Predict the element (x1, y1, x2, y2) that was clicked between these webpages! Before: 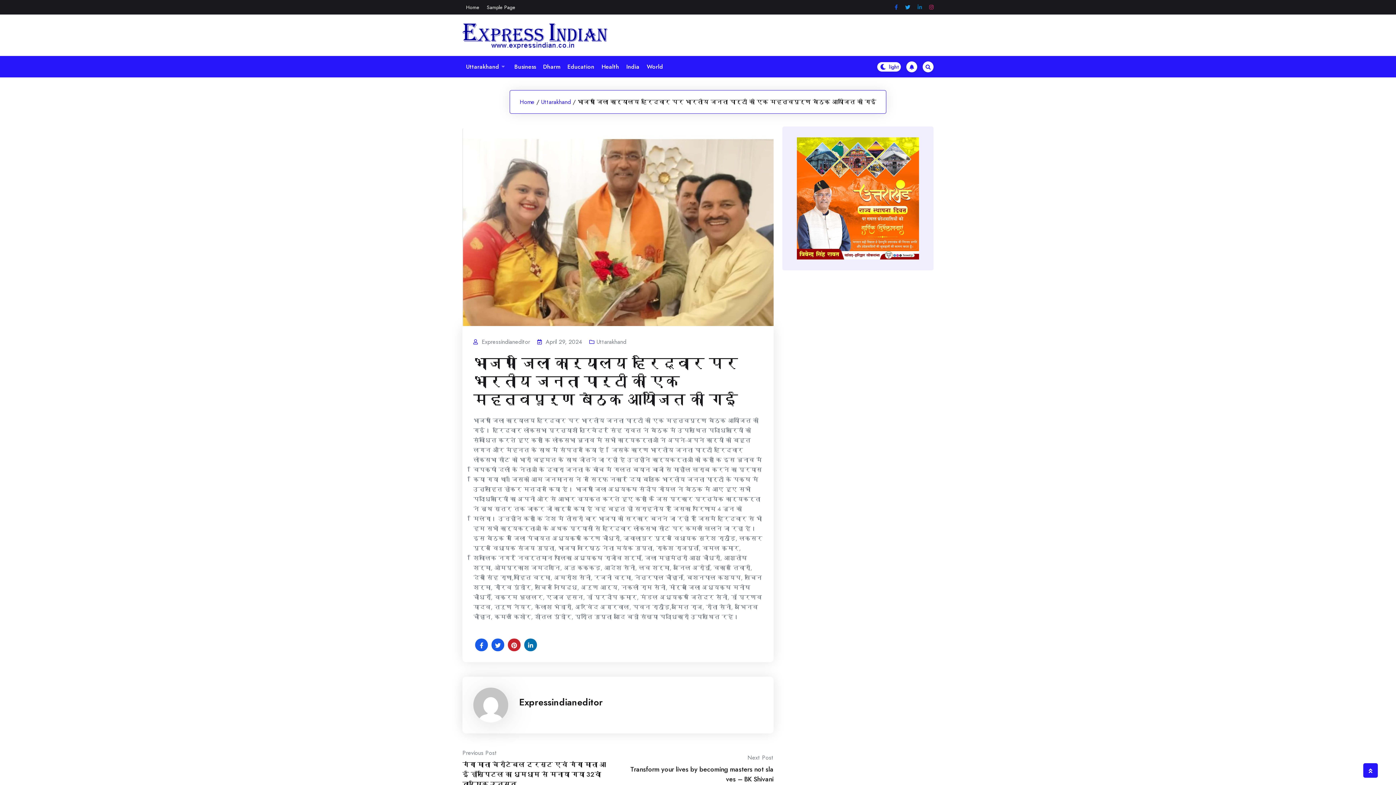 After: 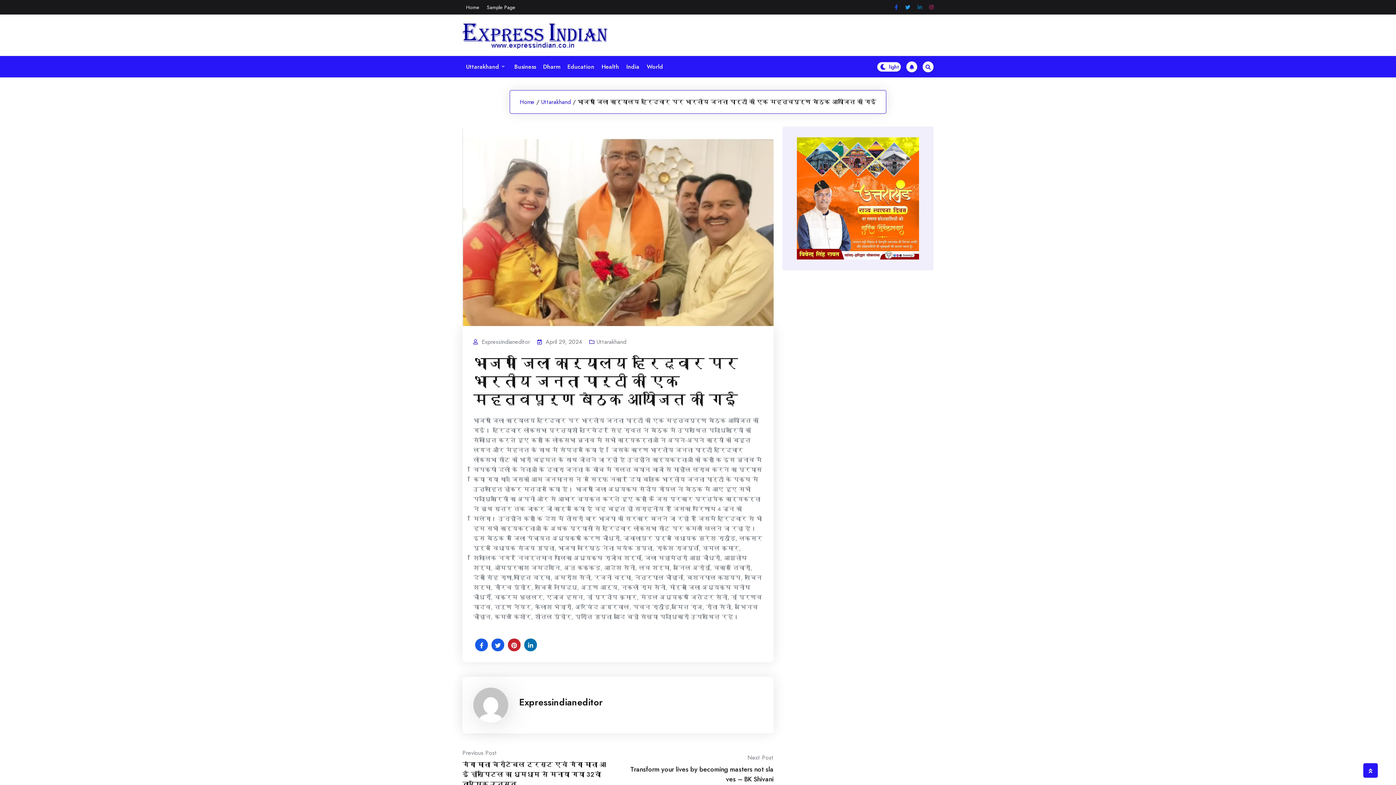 Action: bbox: (905, 2, 910, 12)